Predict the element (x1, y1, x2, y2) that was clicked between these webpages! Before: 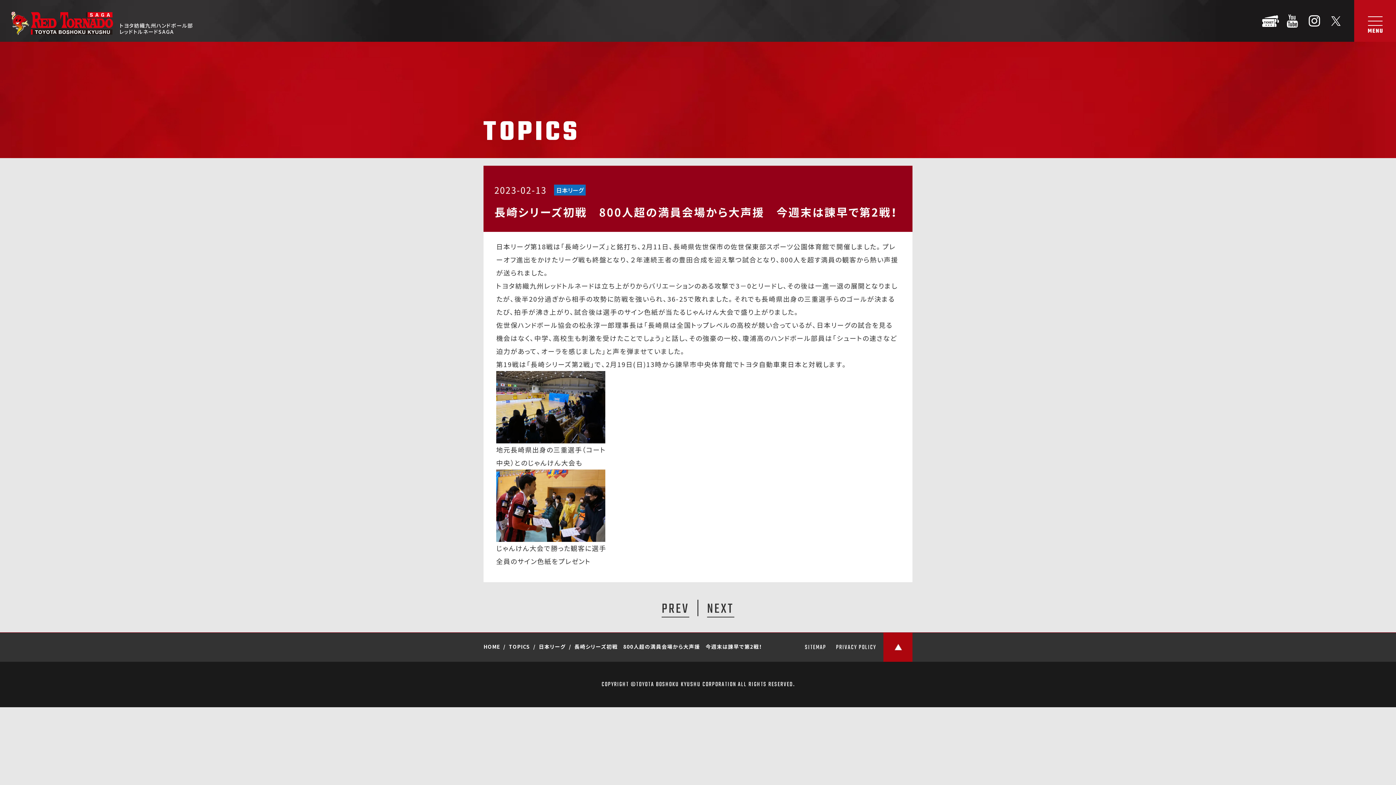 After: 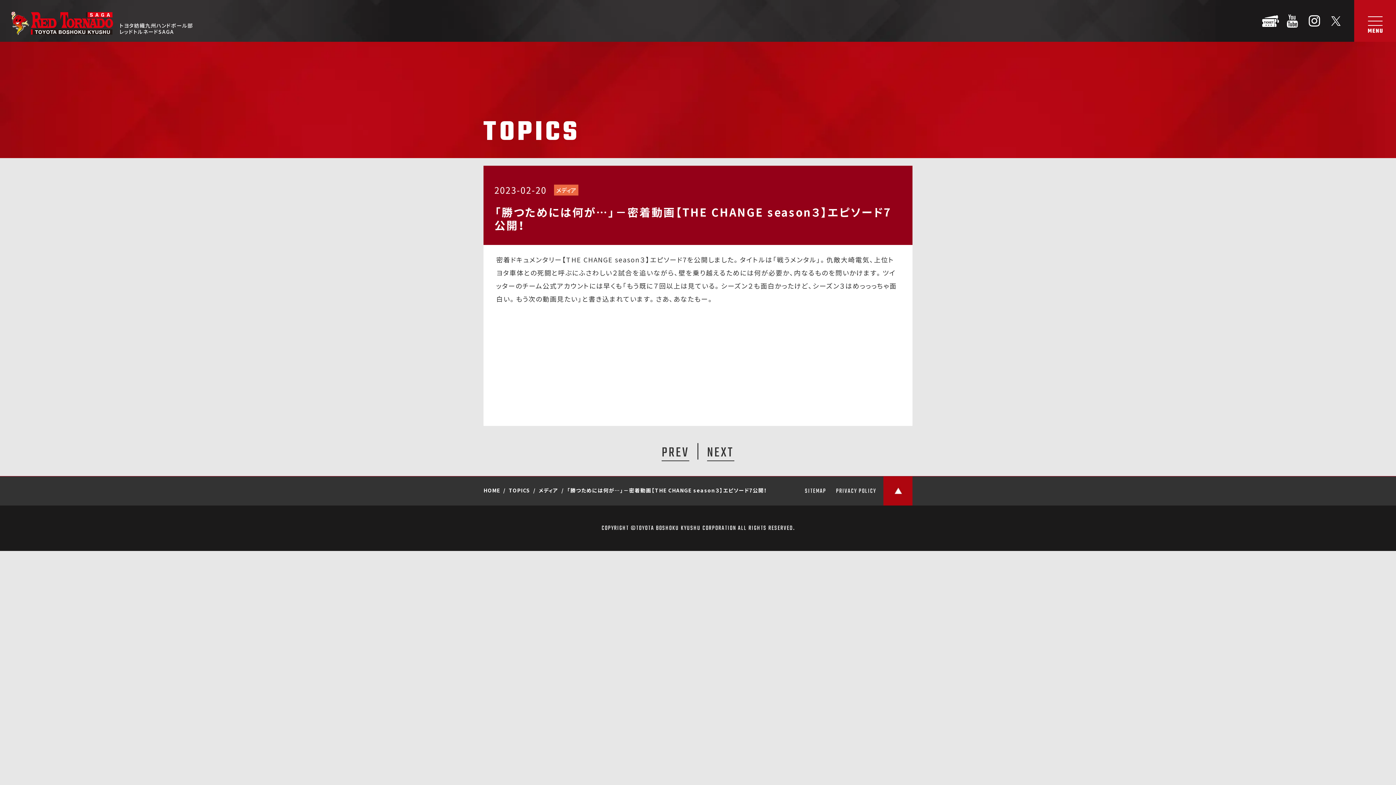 Action: label: NEXT bbox: (707, 600, 734, 617)